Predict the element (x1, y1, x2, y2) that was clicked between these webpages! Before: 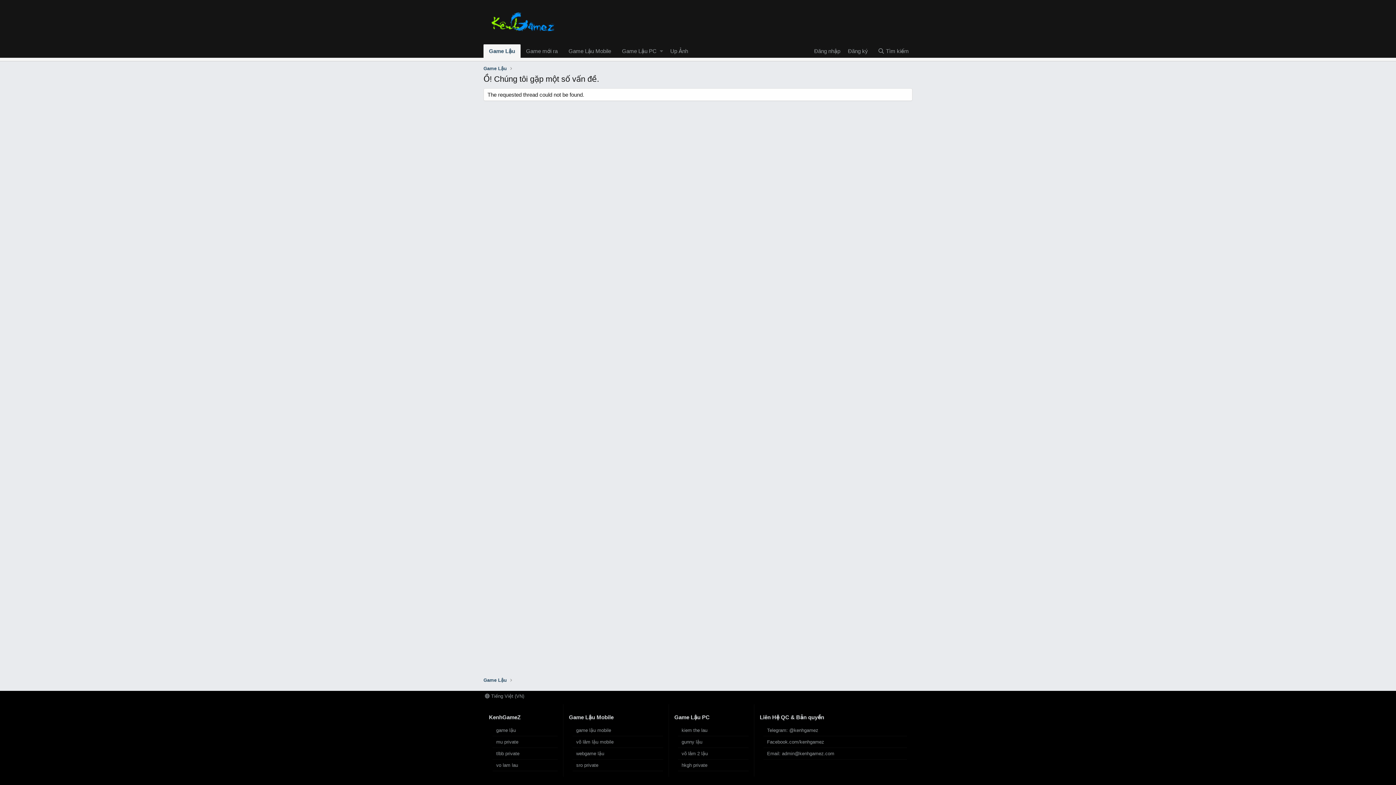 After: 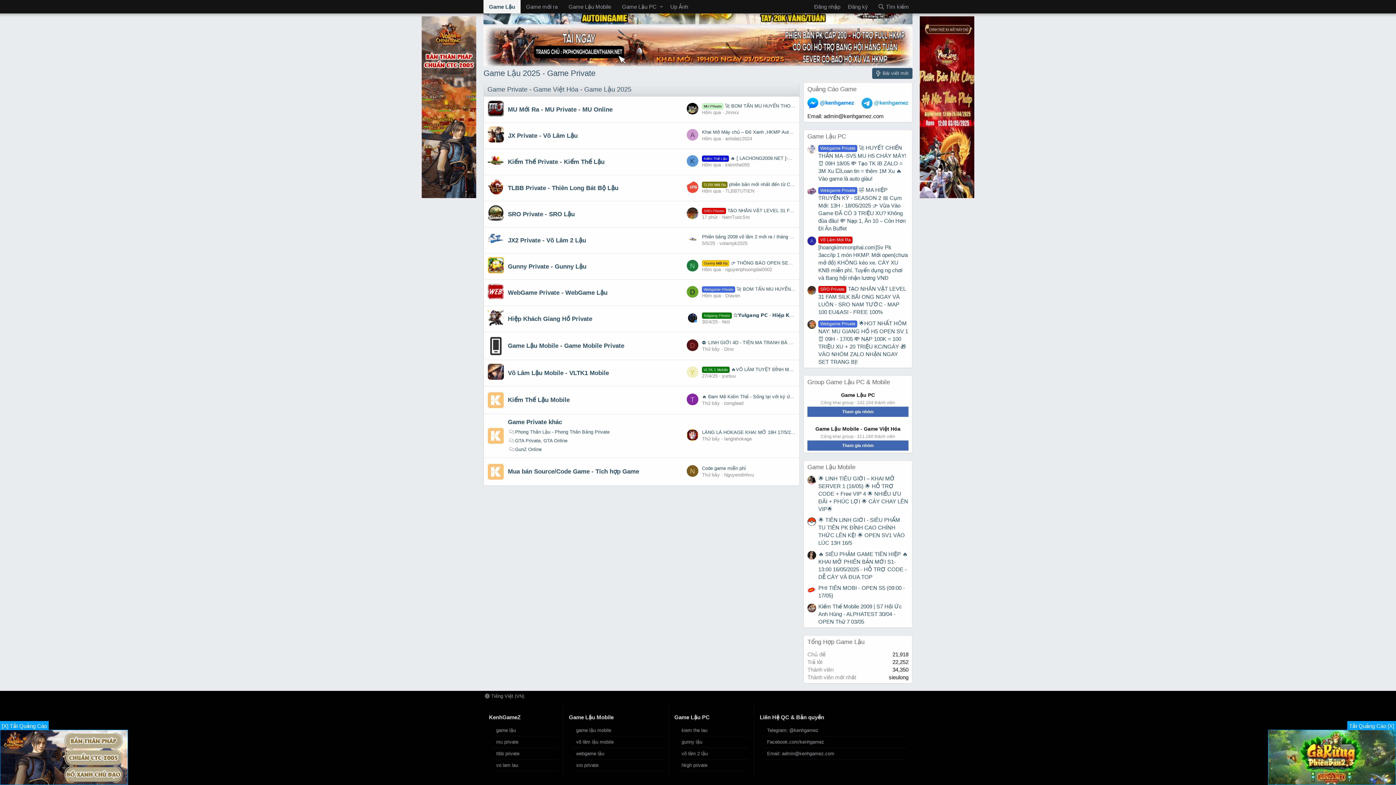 Action: bbox: (616, 44, 658, 57) label: Game Lậu PC